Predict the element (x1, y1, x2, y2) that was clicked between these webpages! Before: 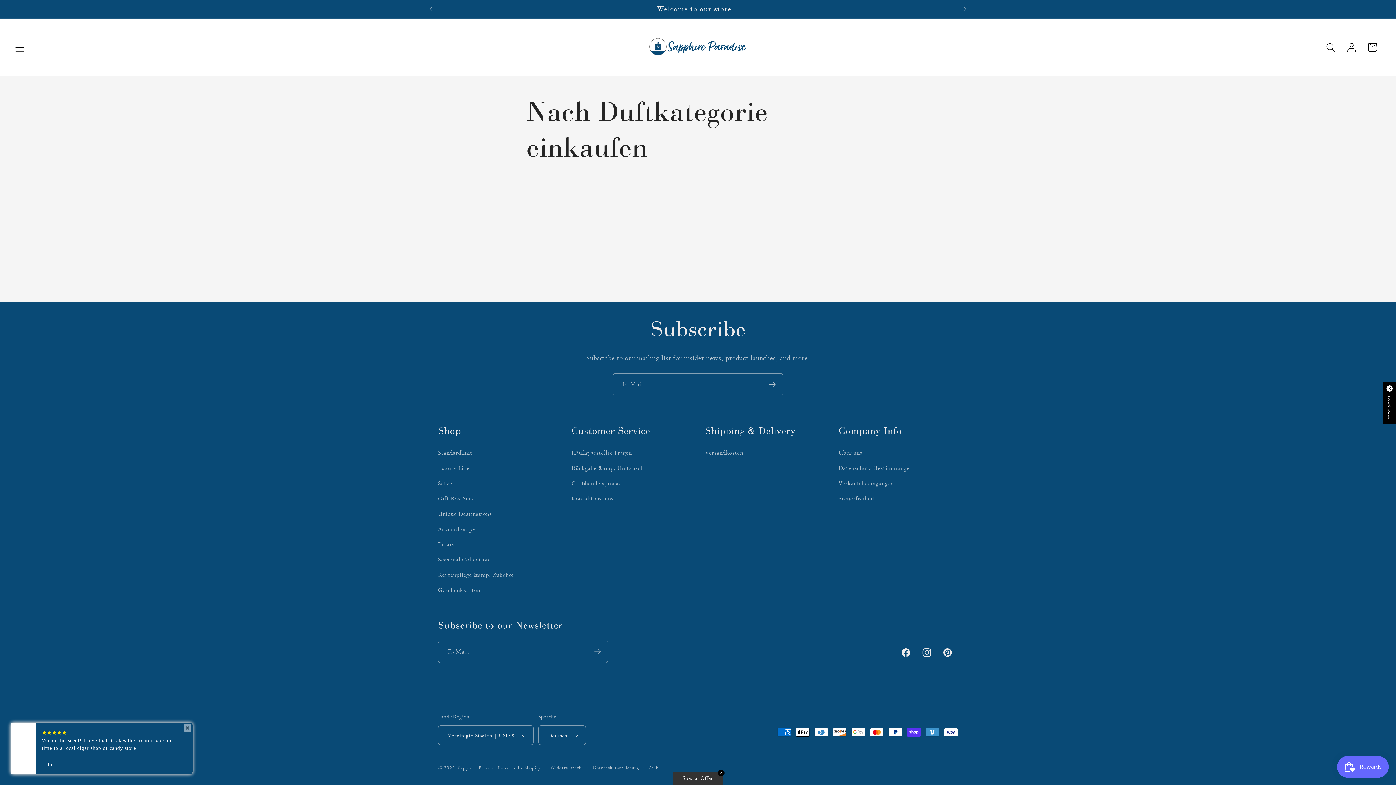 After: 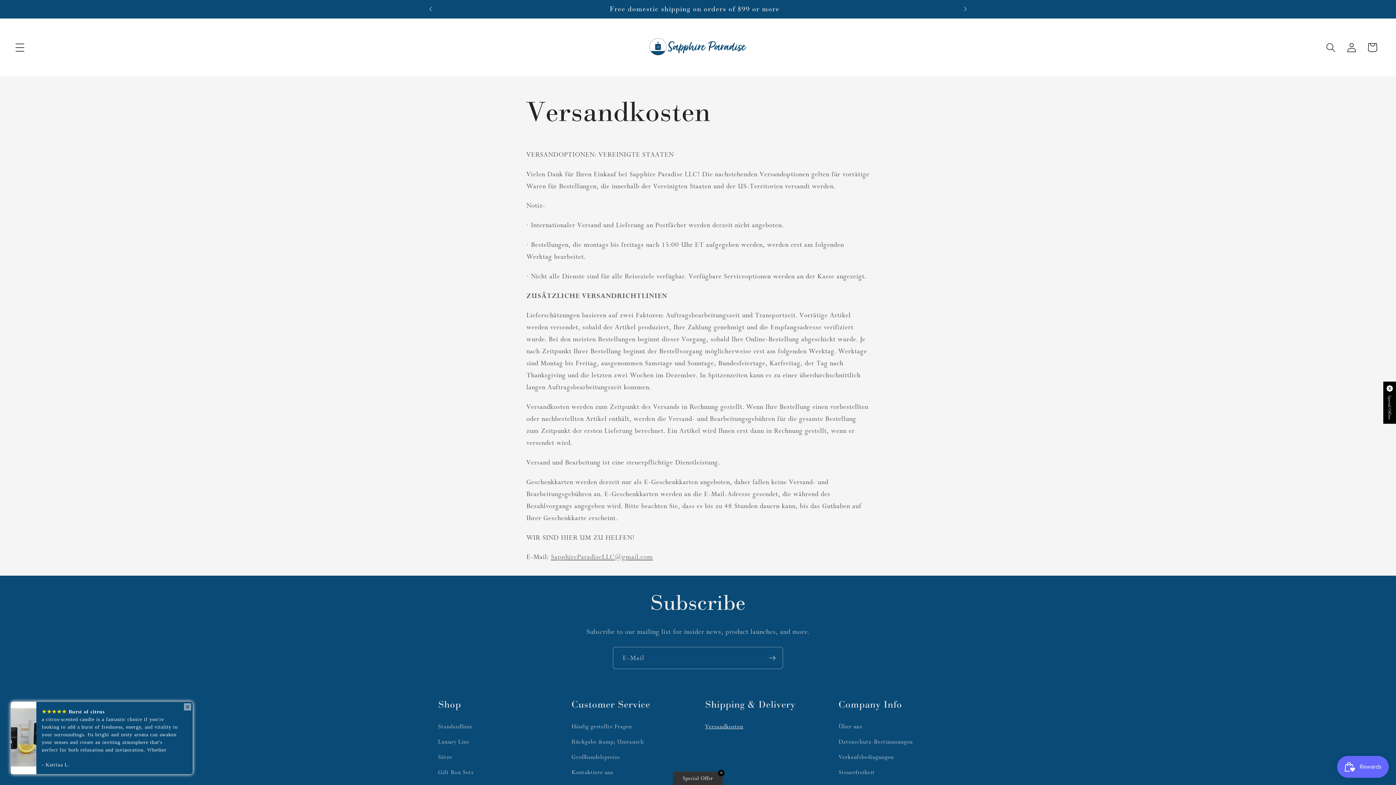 Action: bbox: (705, 447, 743, 460) label: Versandkosten